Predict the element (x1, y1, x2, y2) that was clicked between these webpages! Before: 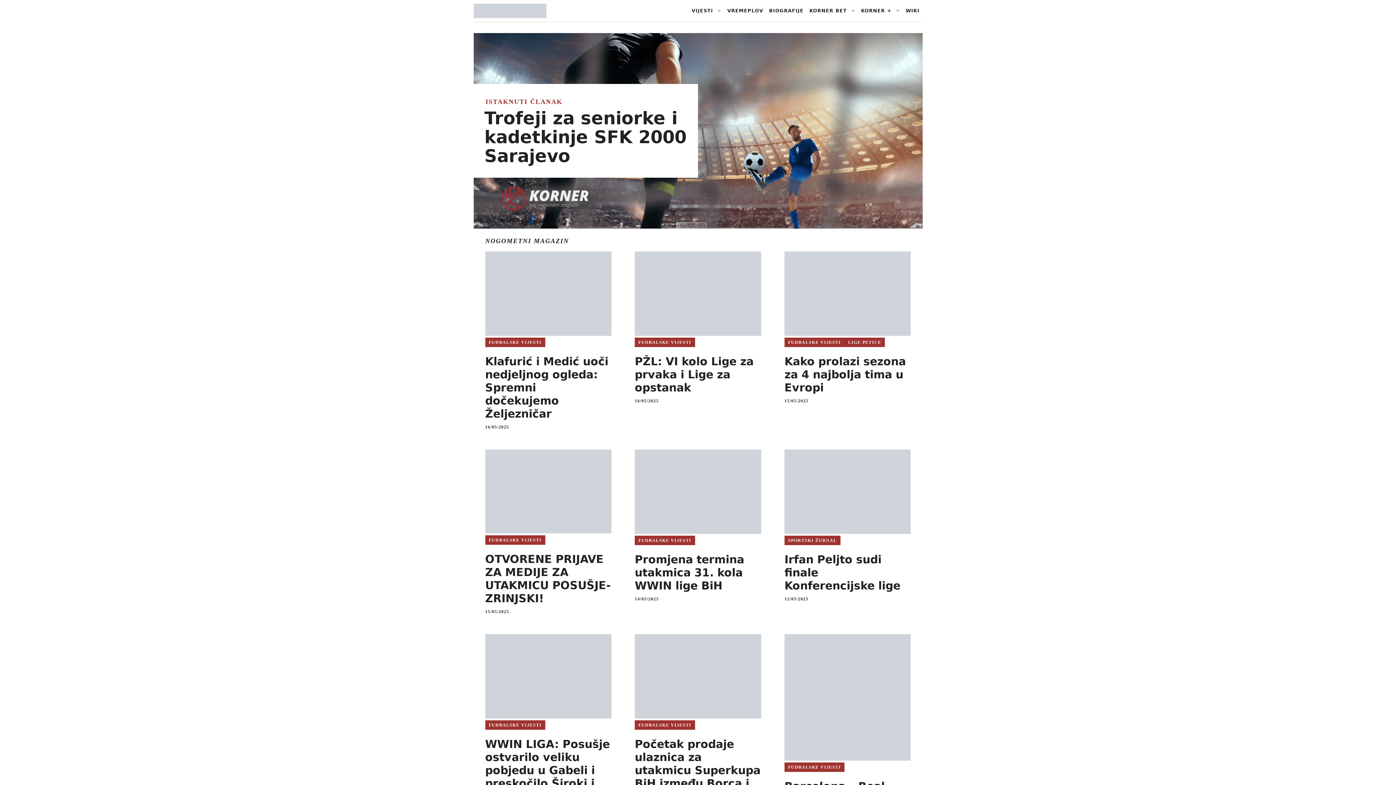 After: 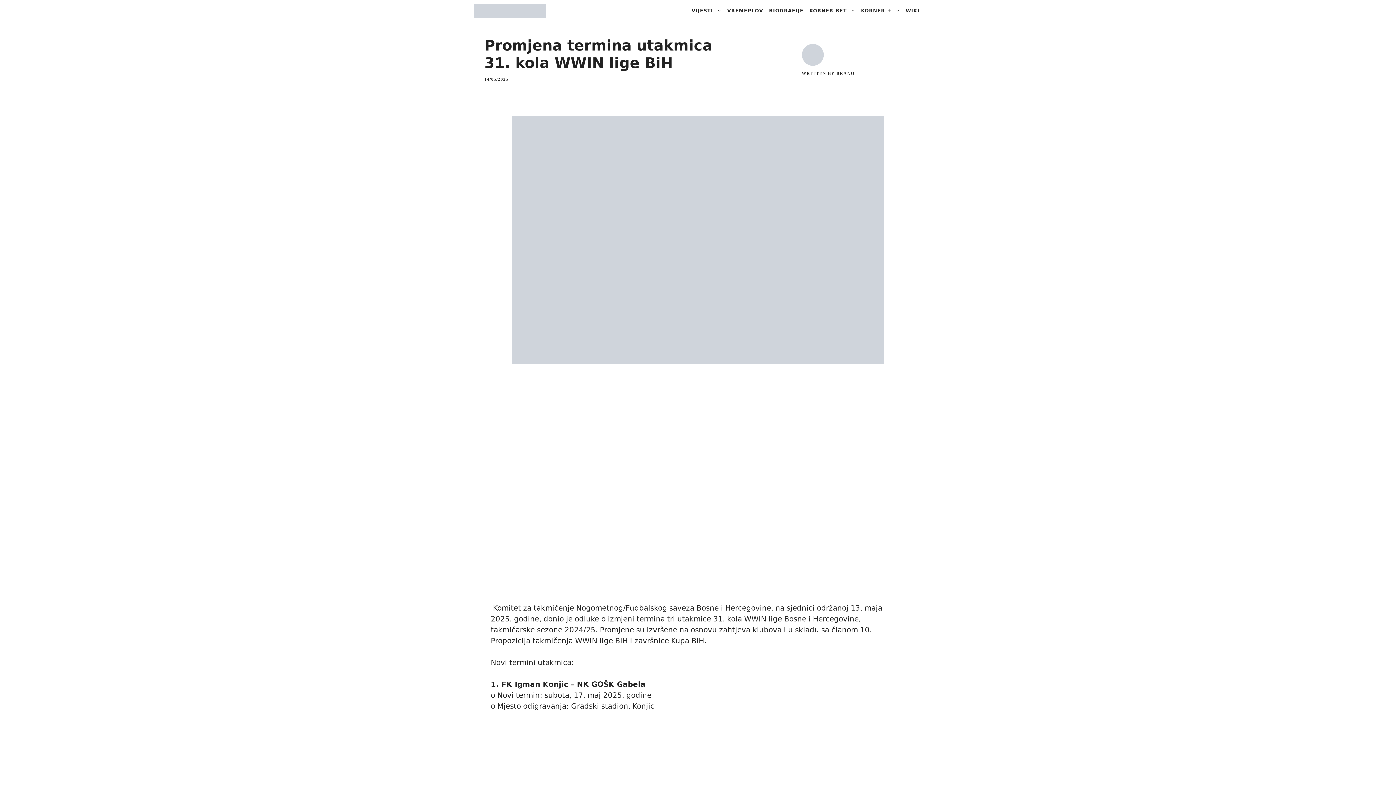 Action: bbox: (634, 449, 761, 534)